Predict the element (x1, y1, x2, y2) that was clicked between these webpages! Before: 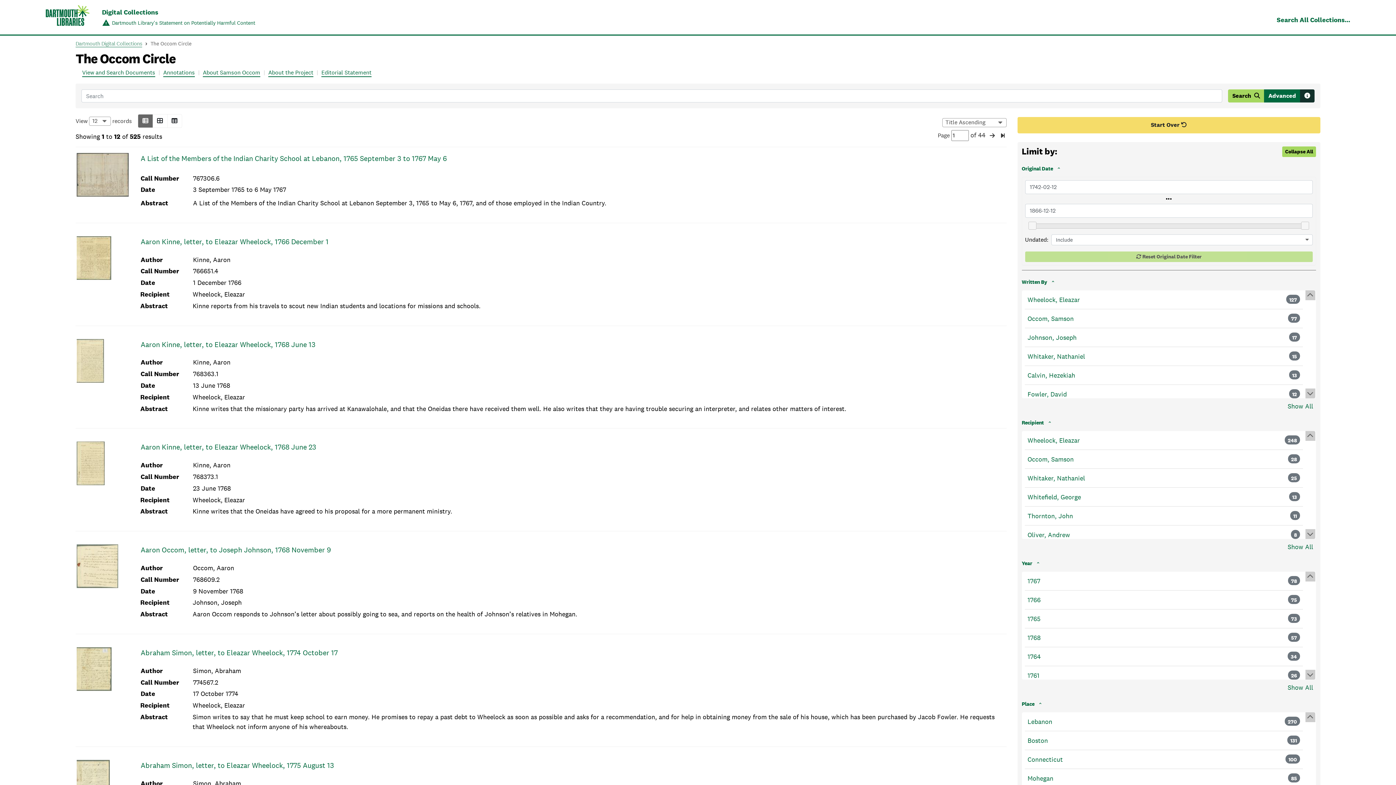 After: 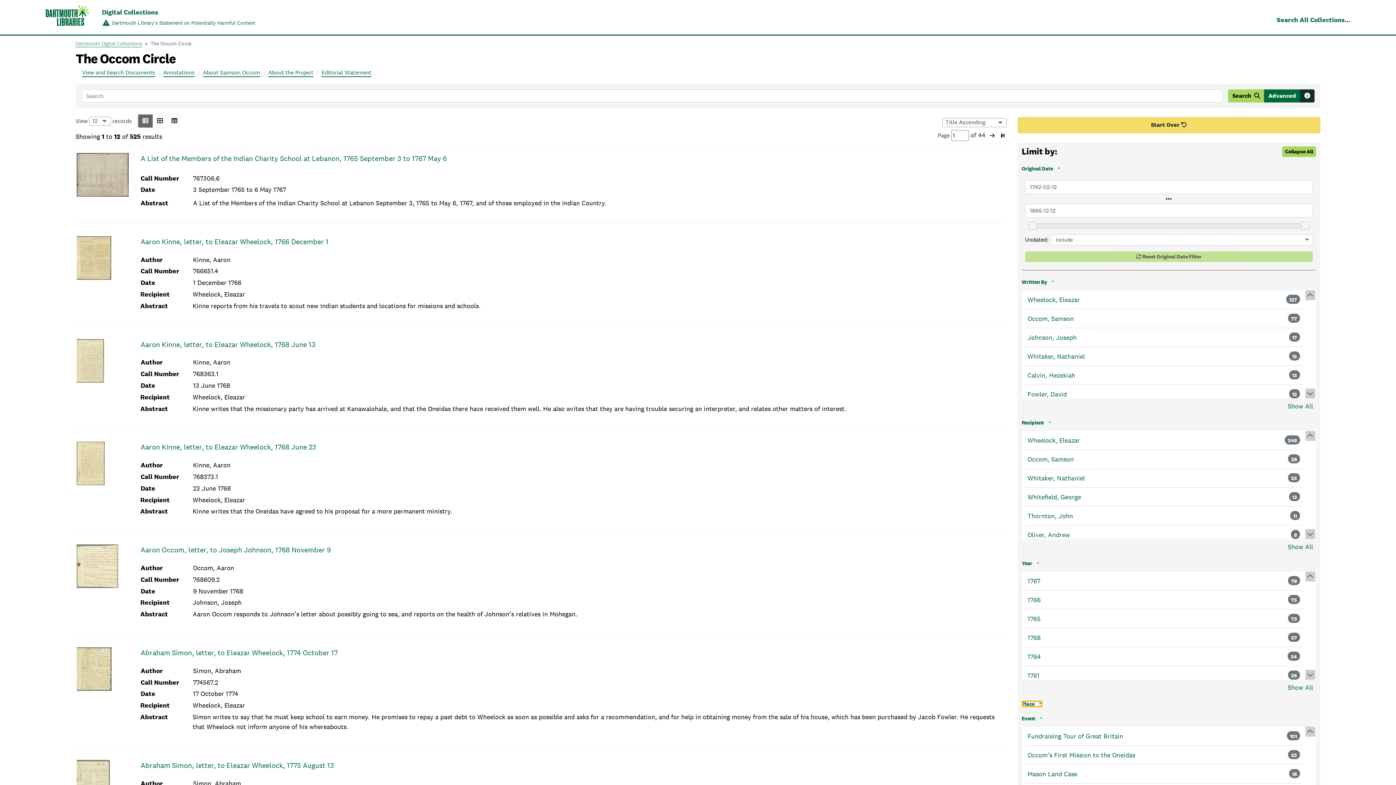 Action: label: Place bbox: (1022, 701, 1042, 707)